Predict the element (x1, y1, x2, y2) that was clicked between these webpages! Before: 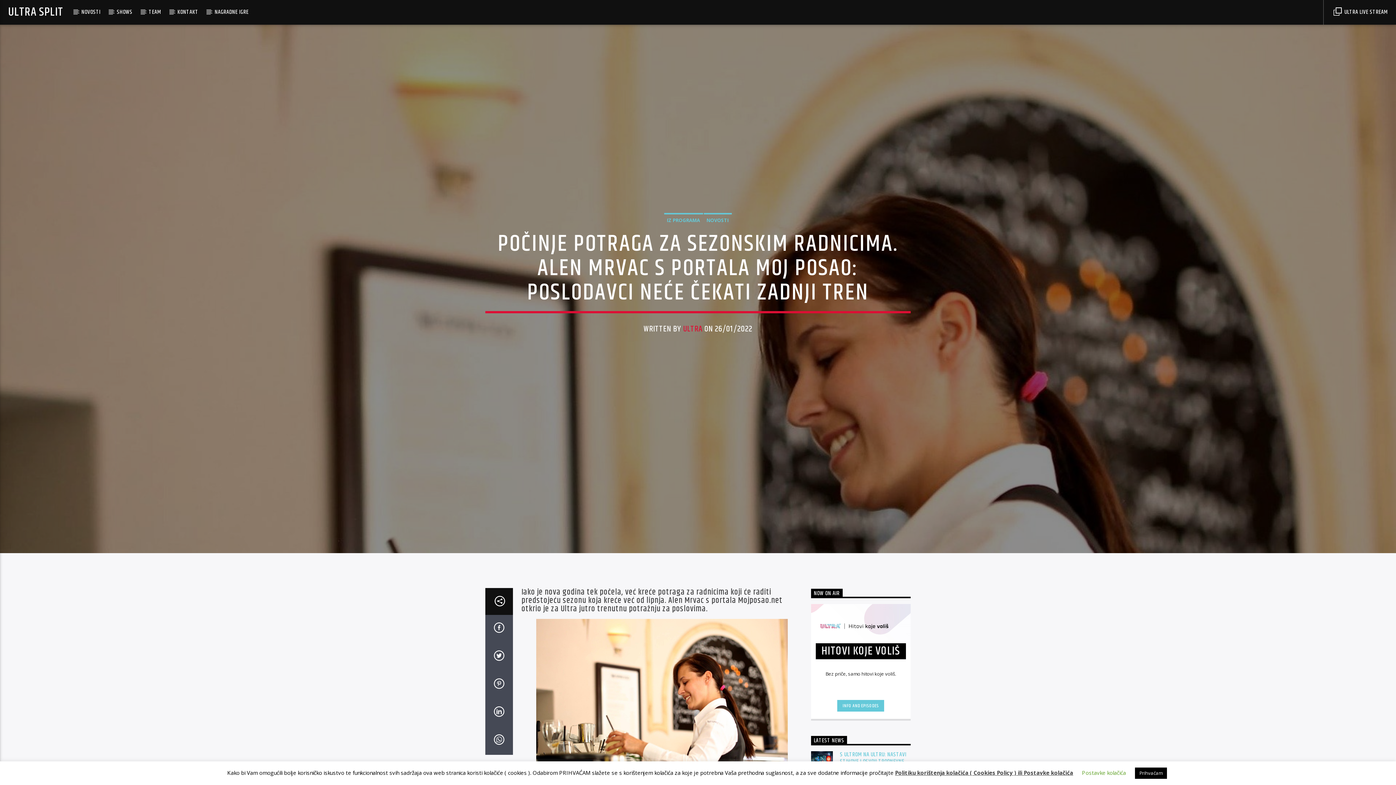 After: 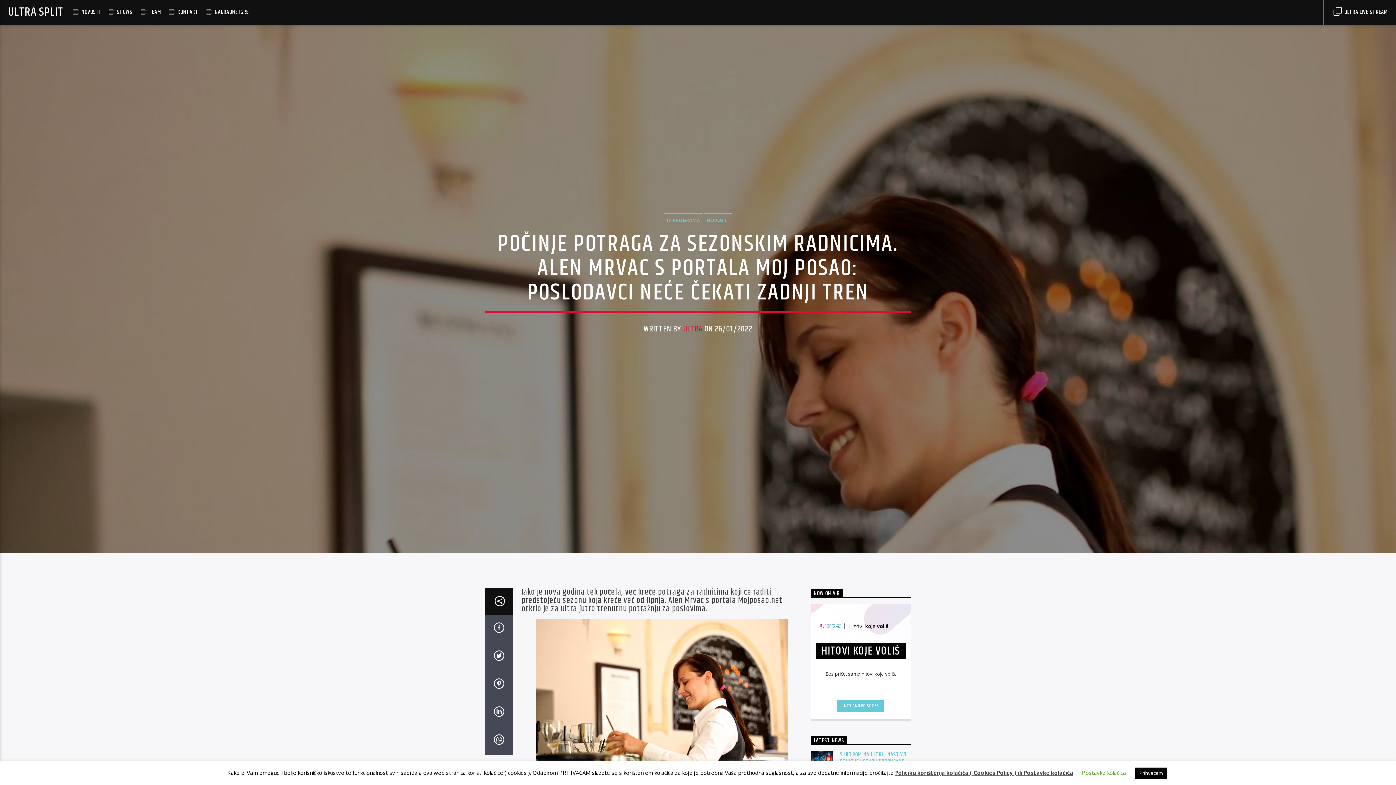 Action: label: Politiku korištenja kolačića ( Cookies Policy ) ili Postavke kolačića bbox: (895, 769, 1073, 776)